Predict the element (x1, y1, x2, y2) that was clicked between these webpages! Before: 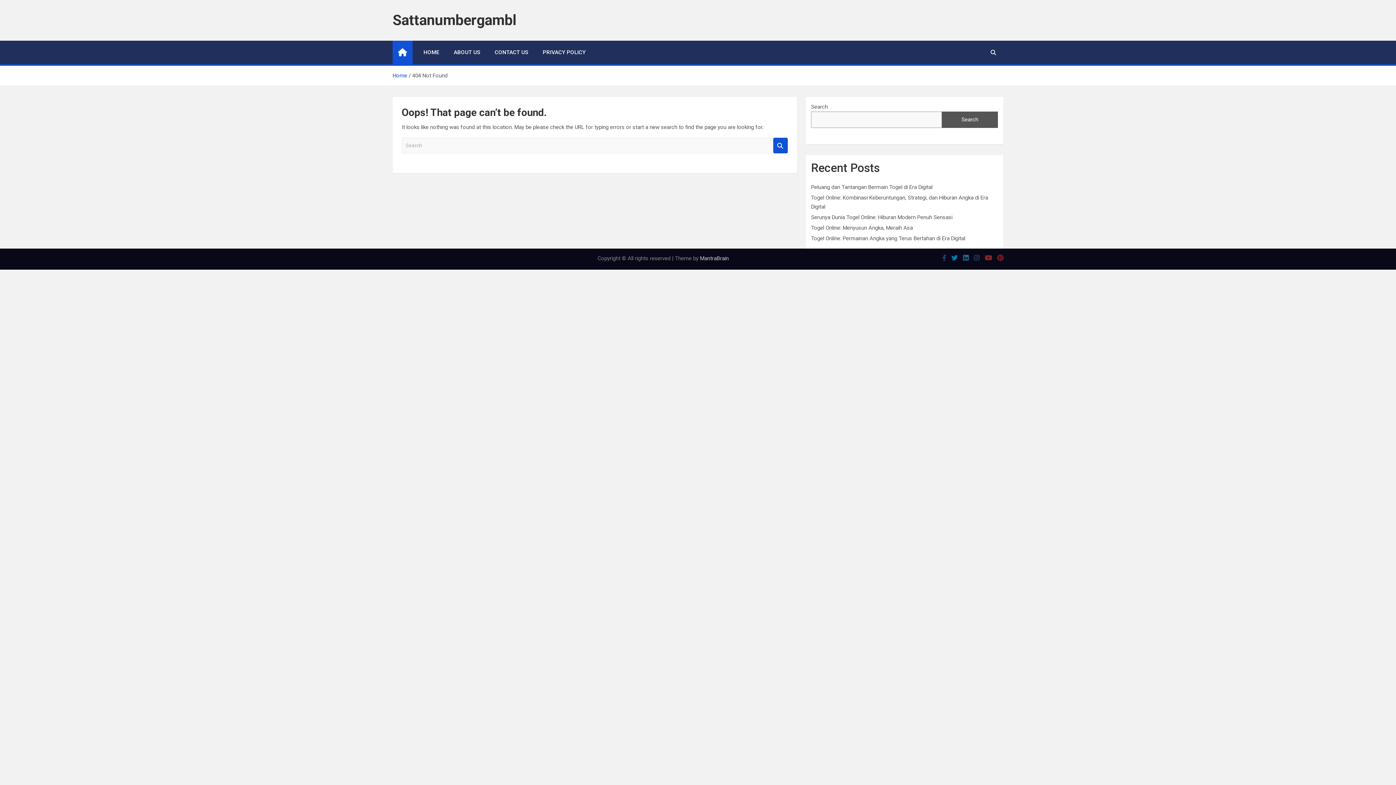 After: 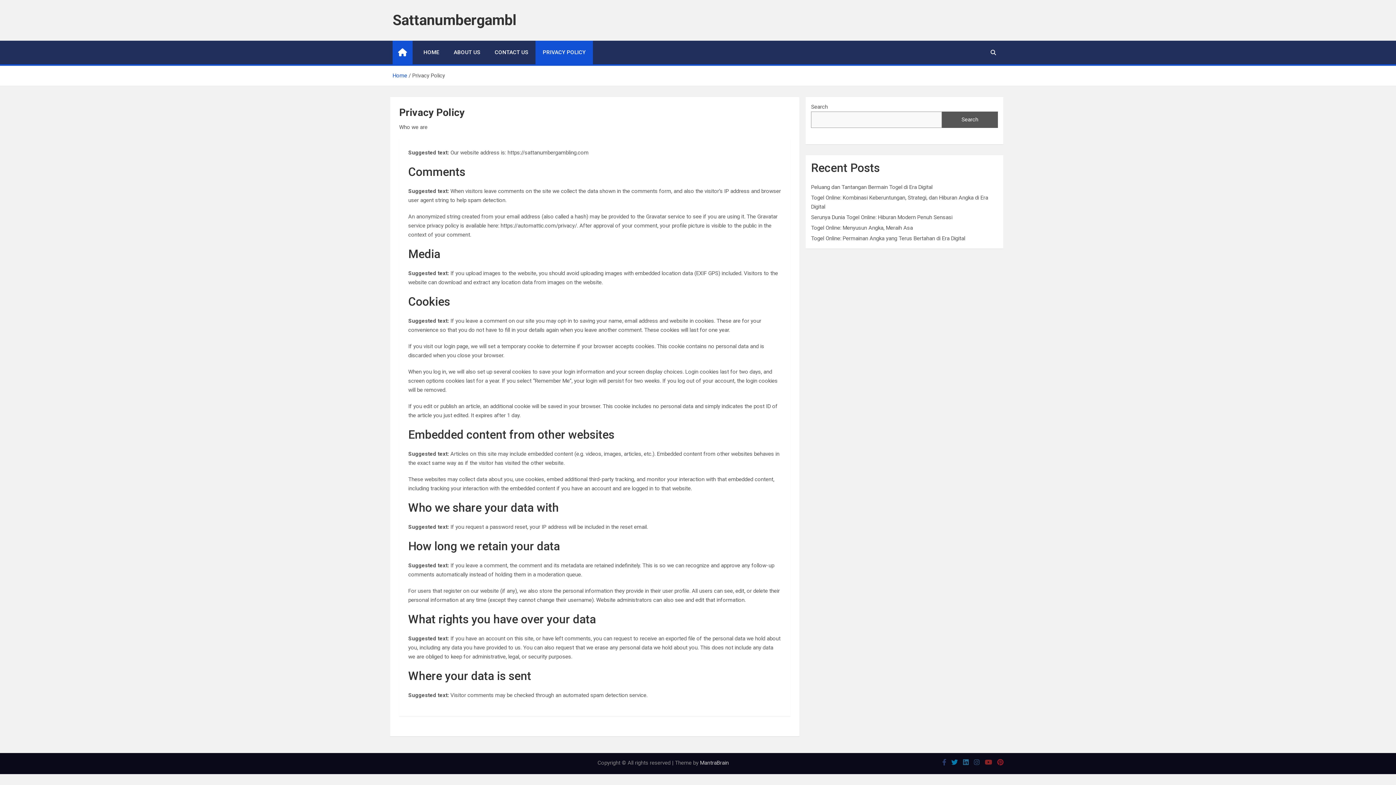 Action: bbox: (535, 40, 593, 64) label: PRIVACY POLICY